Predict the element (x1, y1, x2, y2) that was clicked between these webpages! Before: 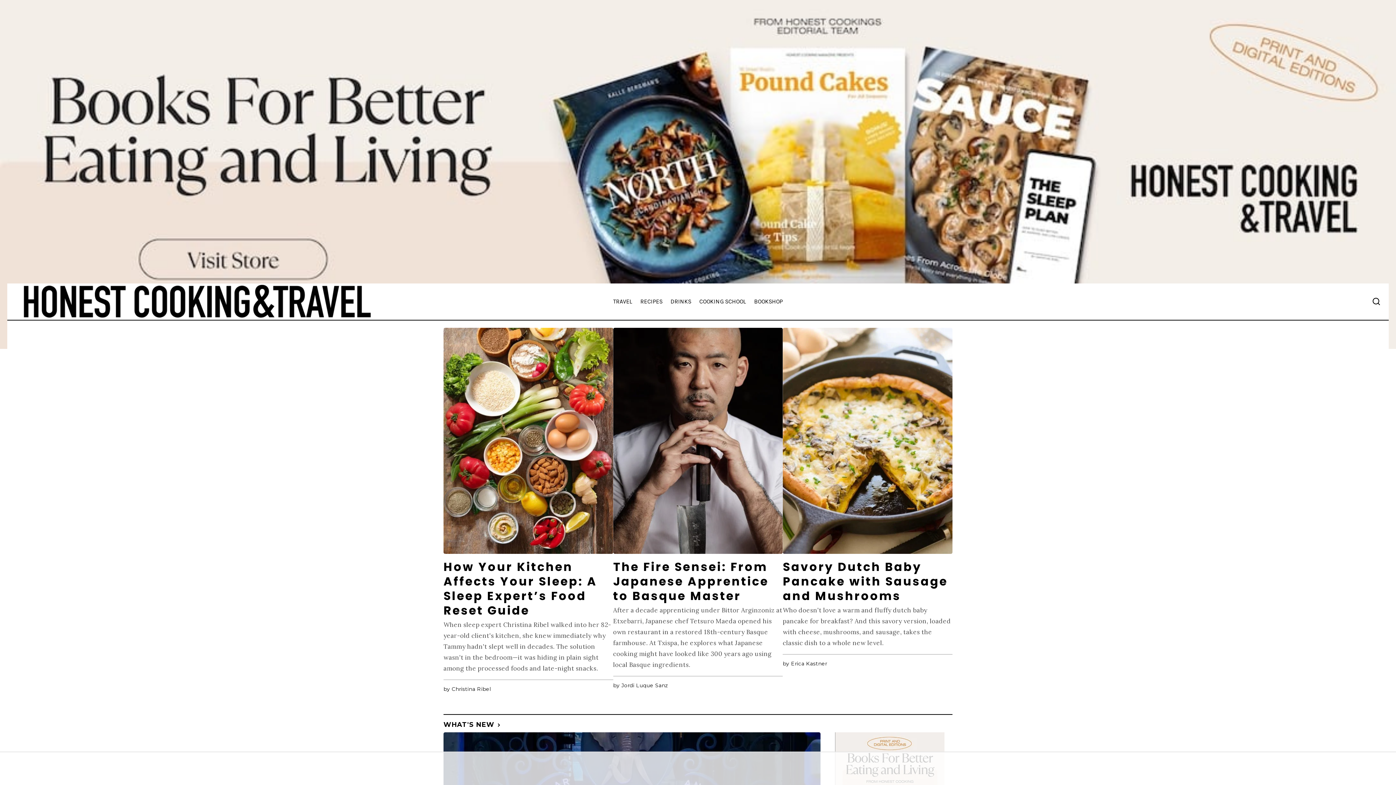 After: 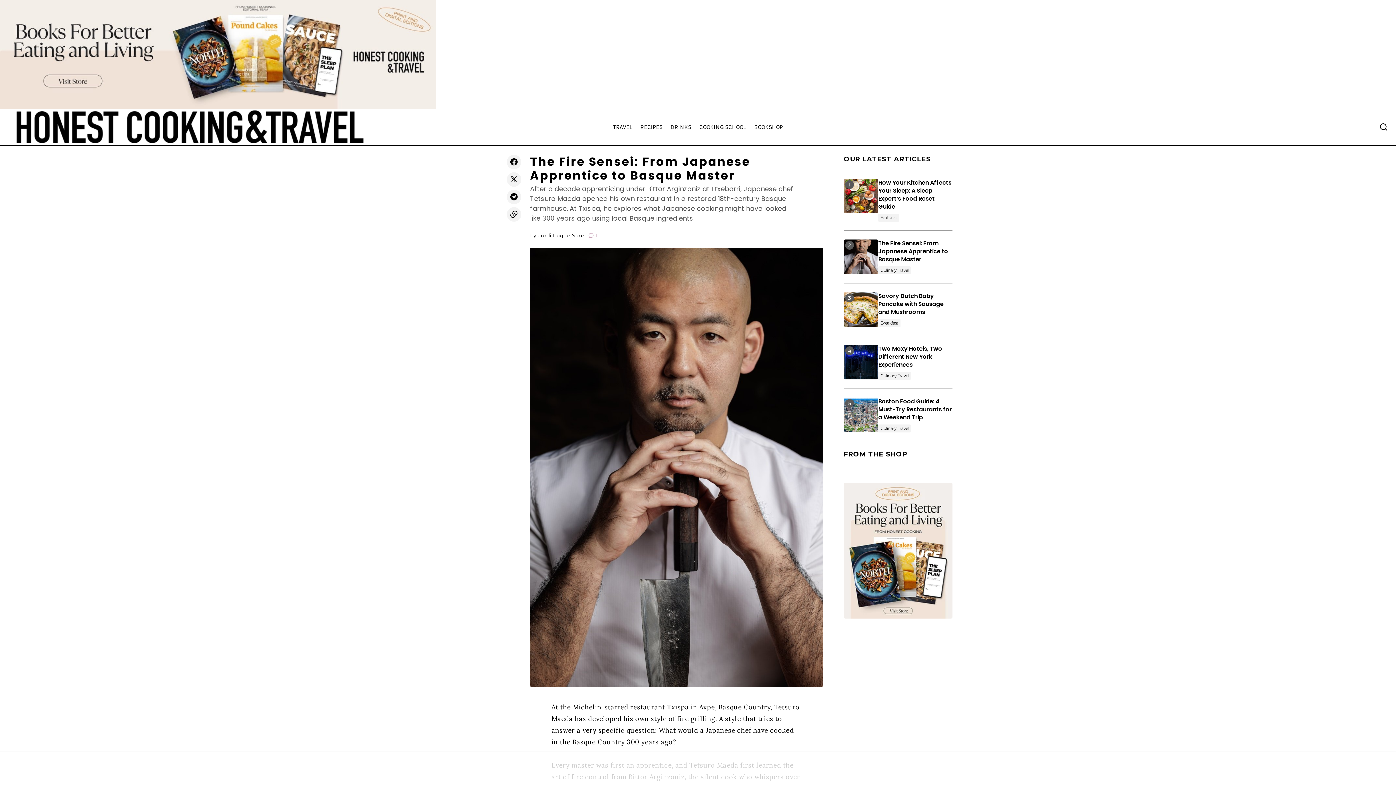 Action: bbox: (613, 328, 783, 554)